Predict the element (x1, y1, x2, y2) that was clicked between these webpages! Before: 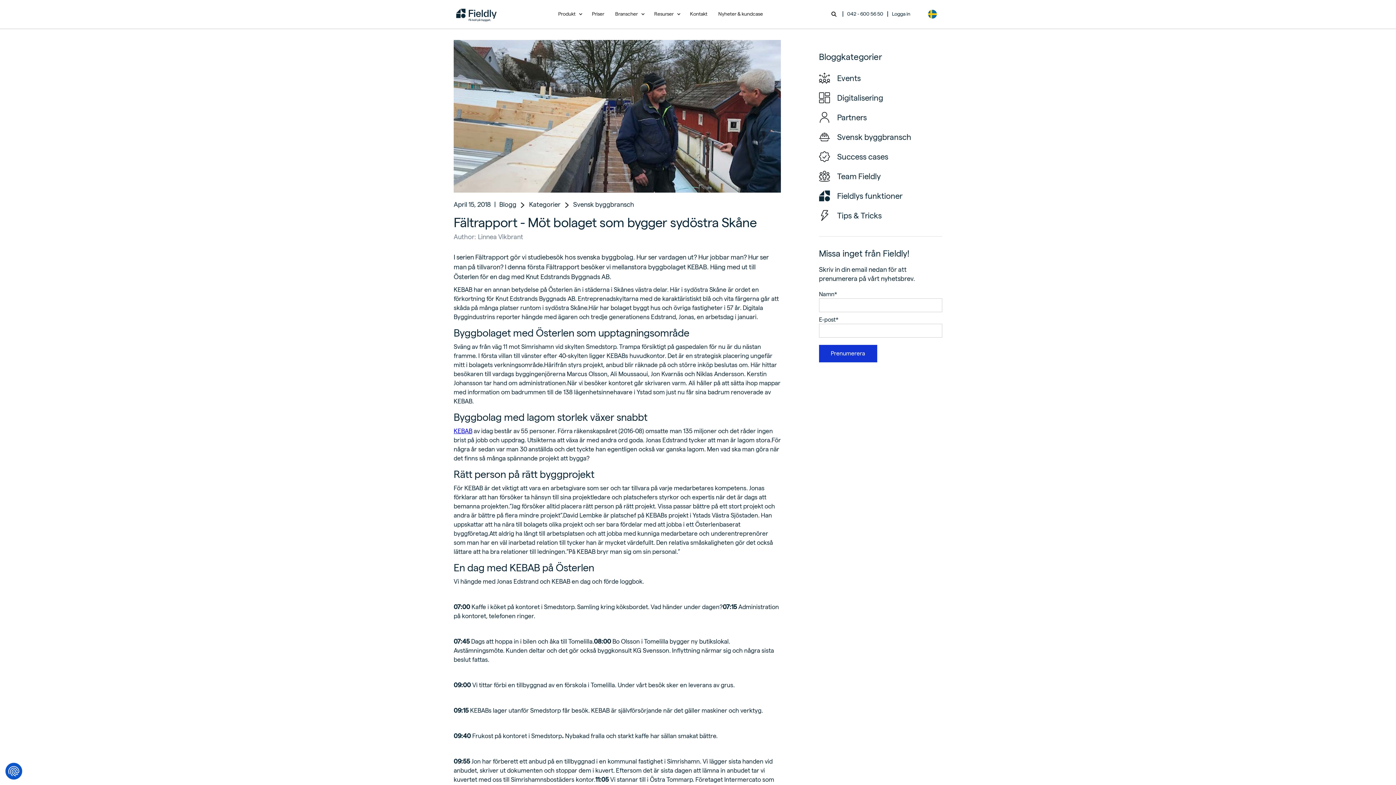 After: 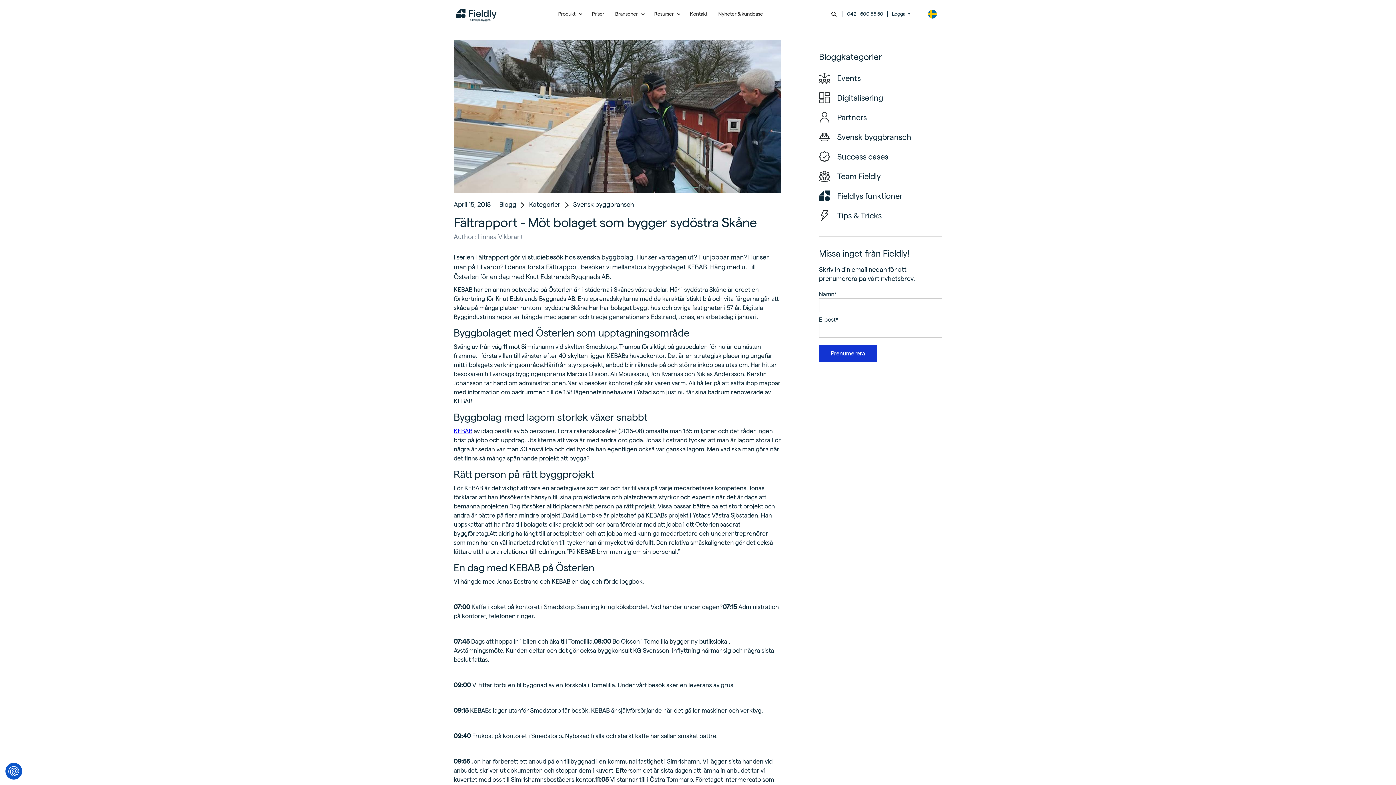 Action: bbox: (648, 3, 684, 24) label: Resurser